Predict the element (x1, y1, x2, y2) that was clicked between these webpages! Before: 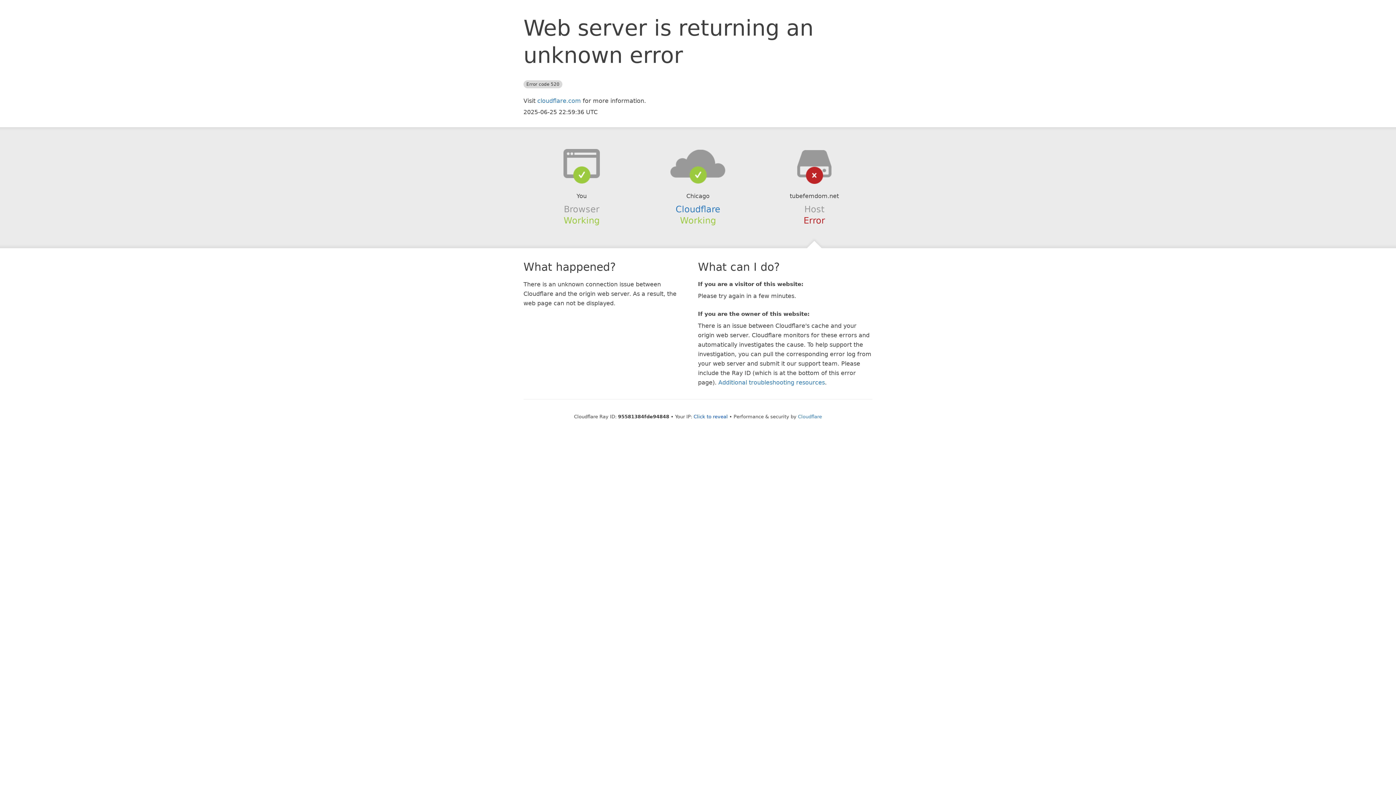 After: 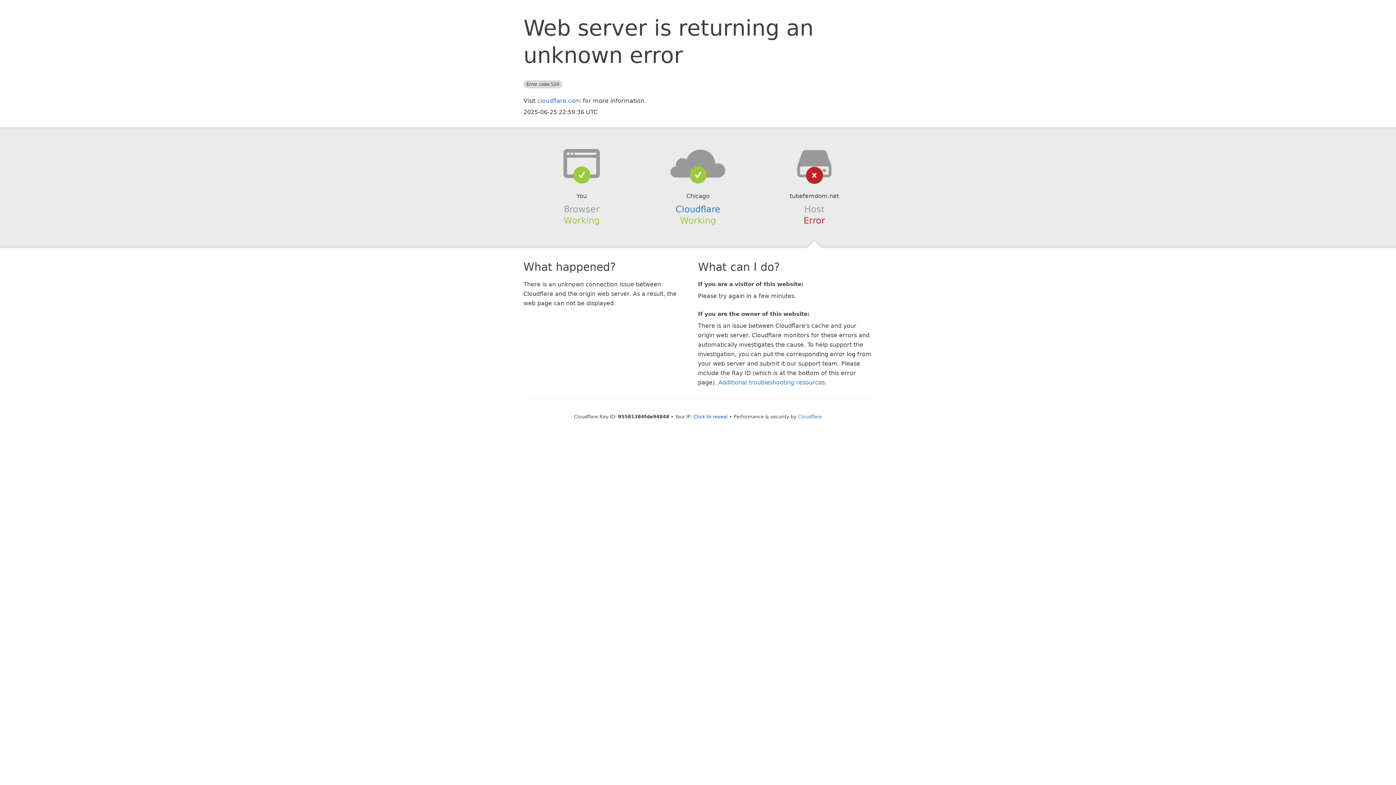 Action: bbox: (639, 148, 756, 178)